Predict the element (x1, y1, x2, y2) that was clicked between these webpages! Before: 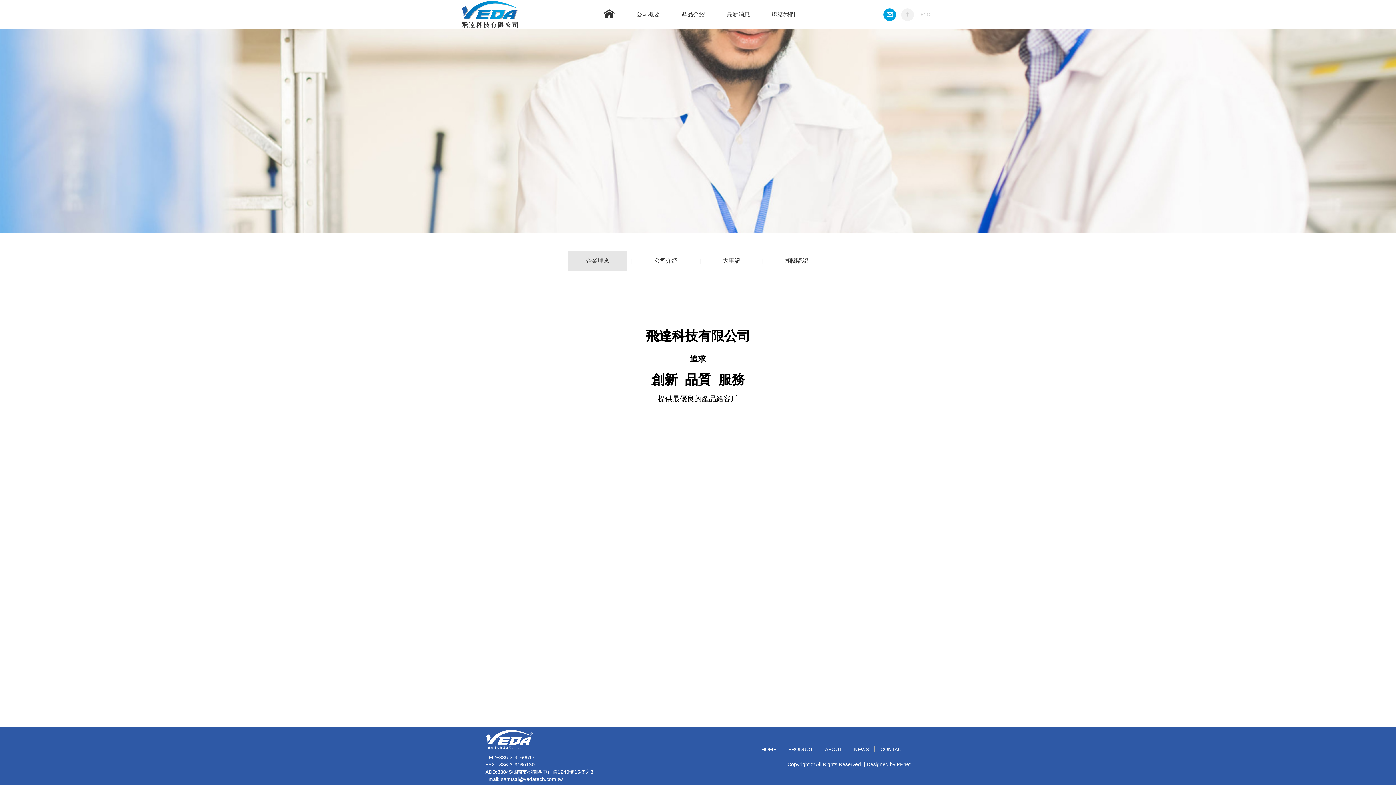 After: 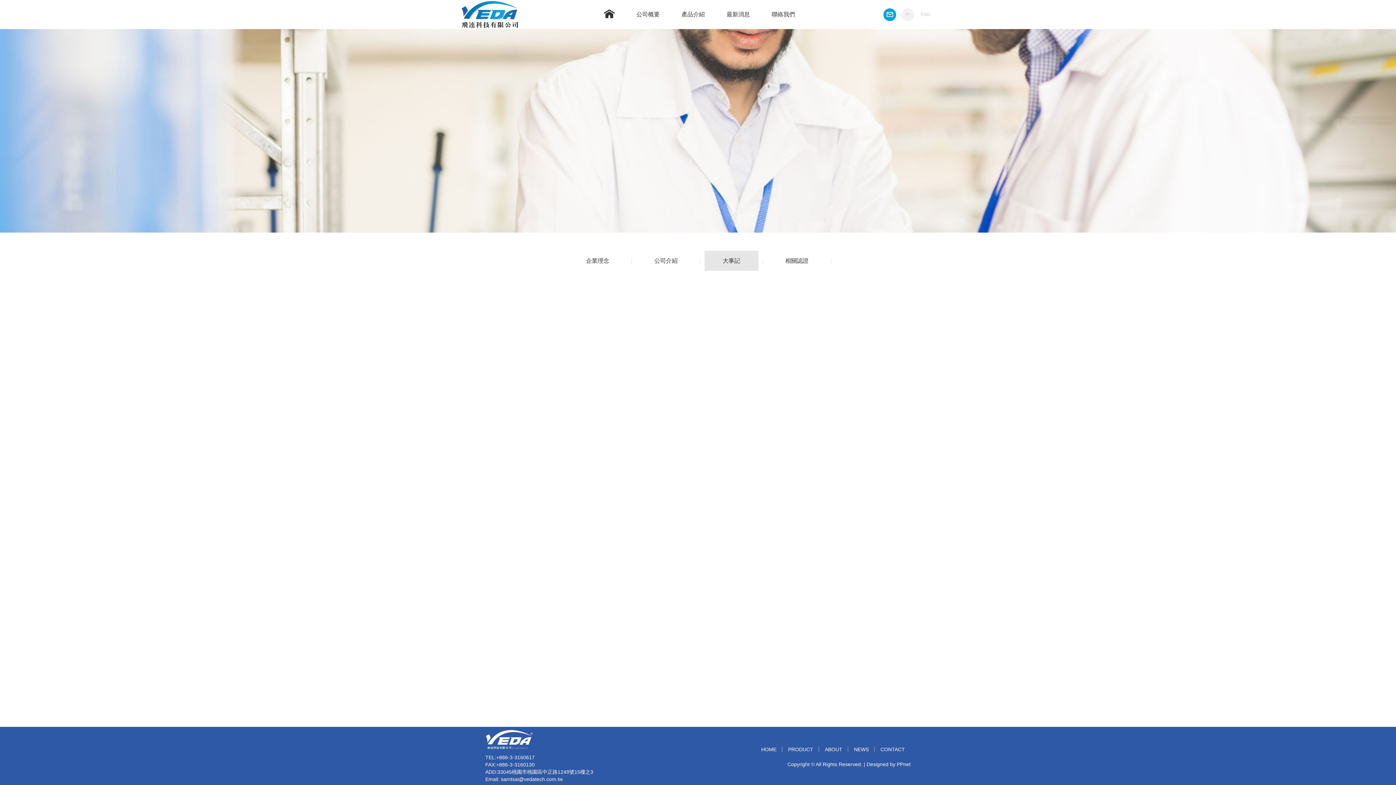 Action: label: 大事記 bbox: (704, 250, 758, 270)